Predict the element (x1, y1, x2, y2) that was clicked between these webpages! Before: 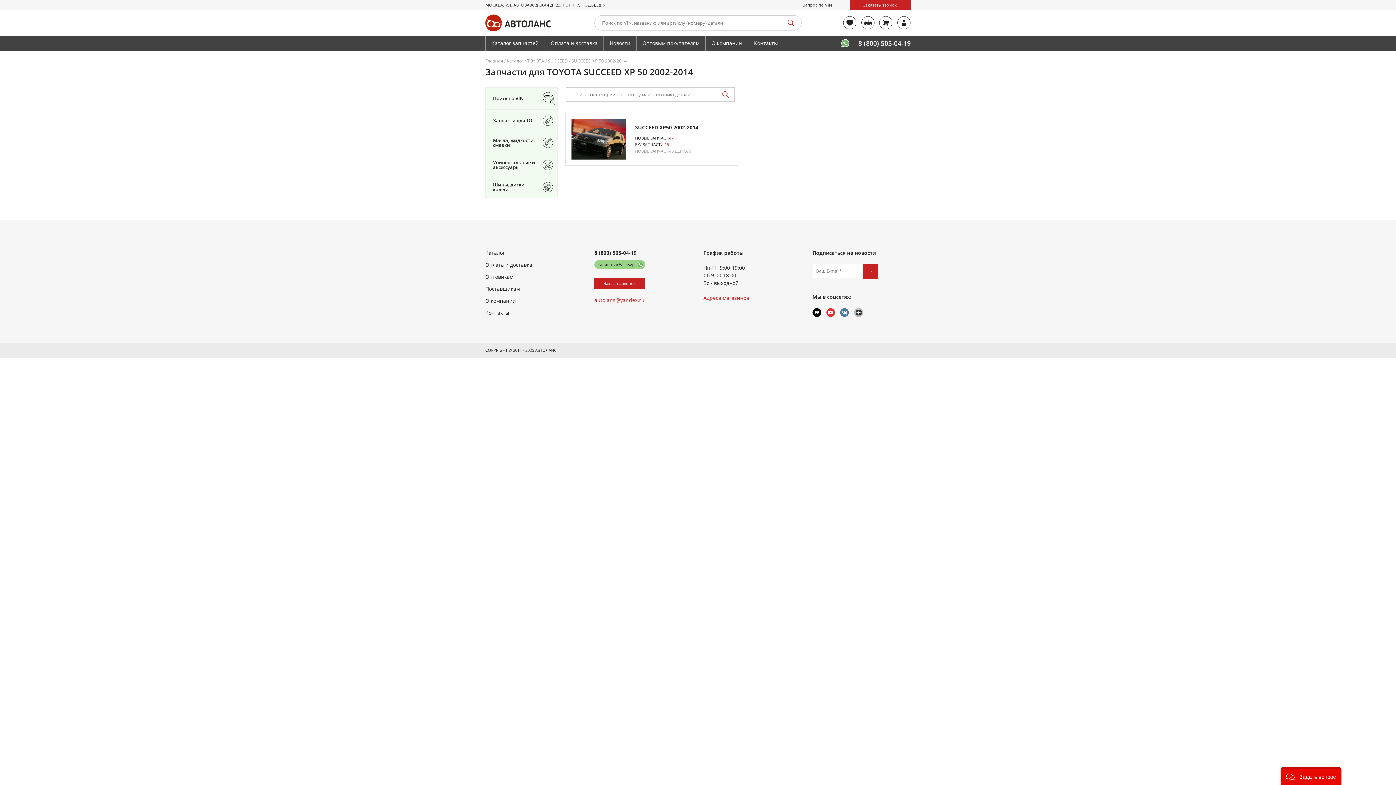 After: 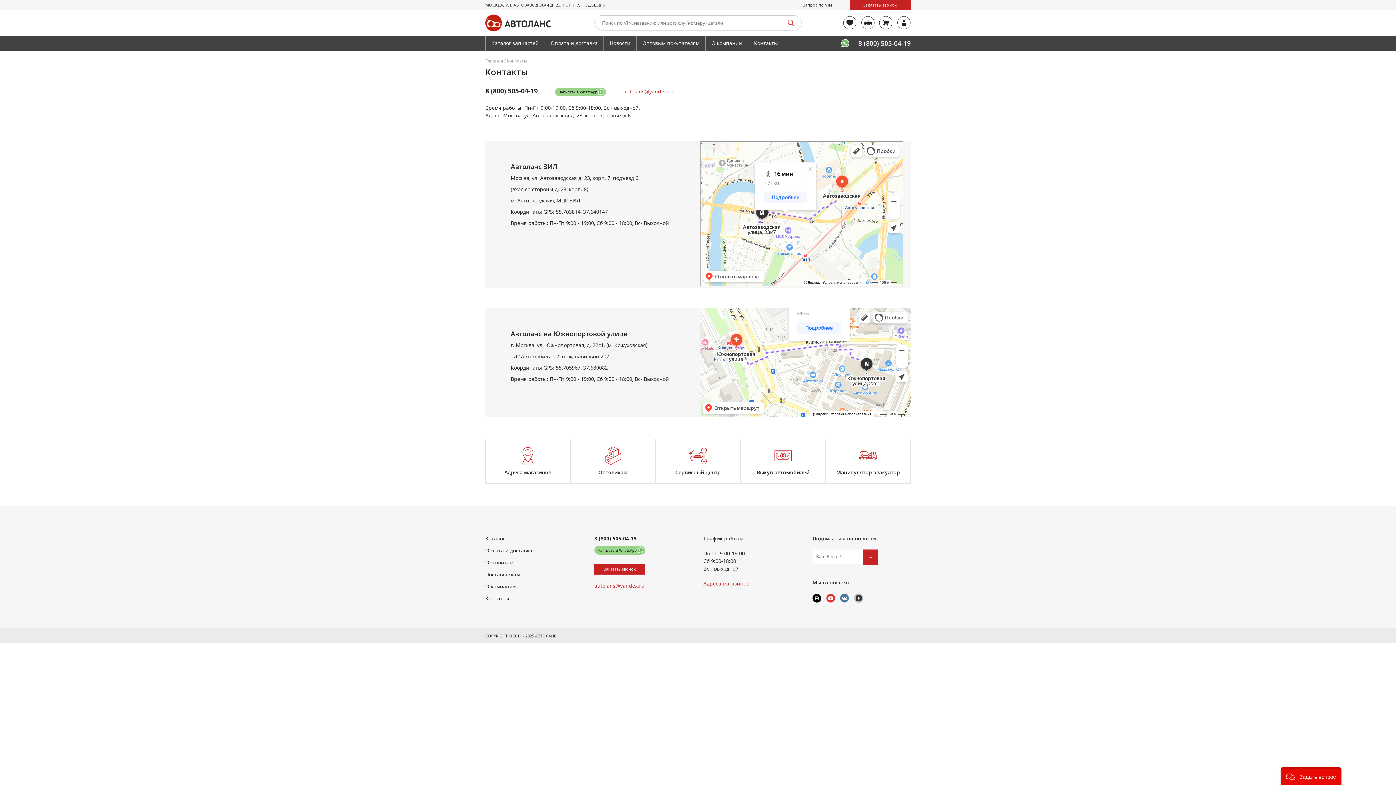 Action: label: Адреса магазинов bbox: (703, 294, 749, 301)